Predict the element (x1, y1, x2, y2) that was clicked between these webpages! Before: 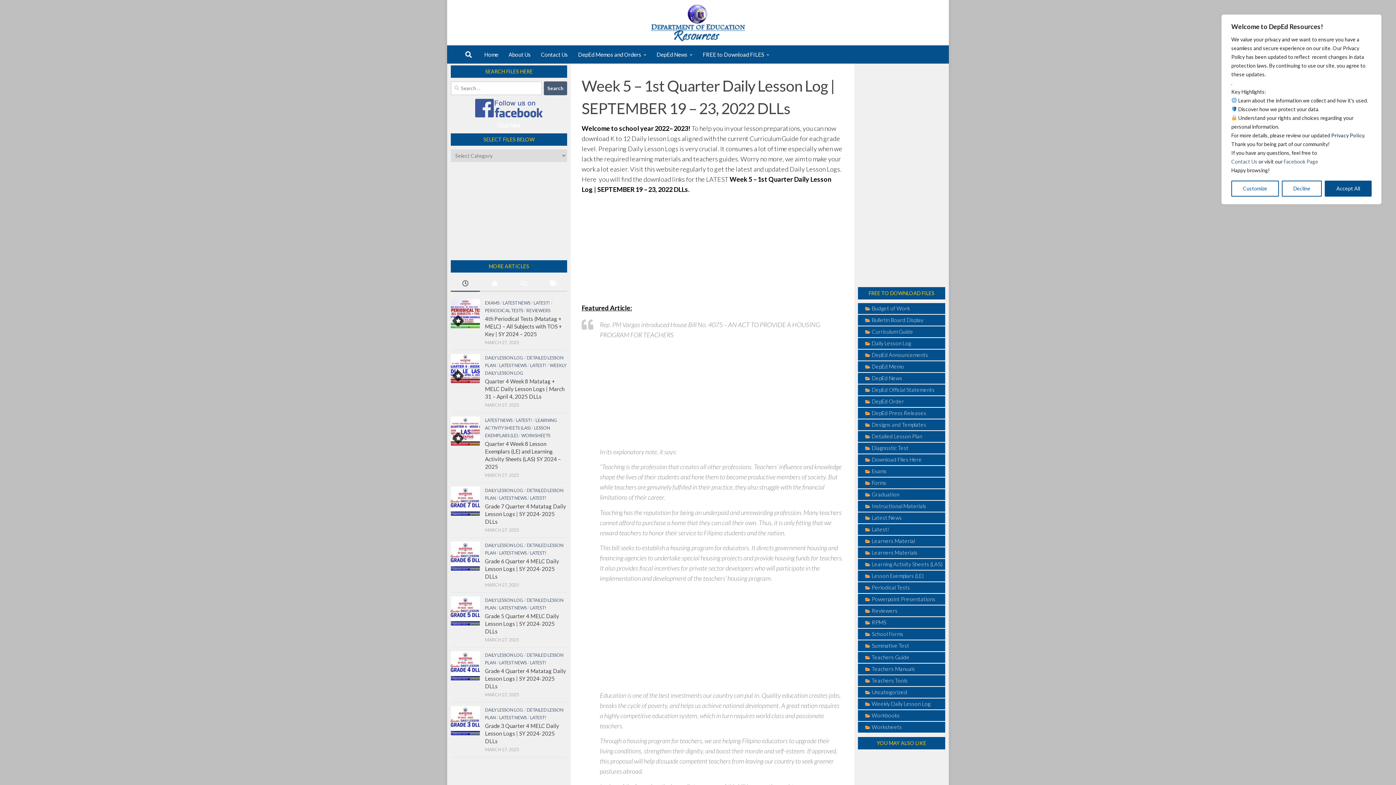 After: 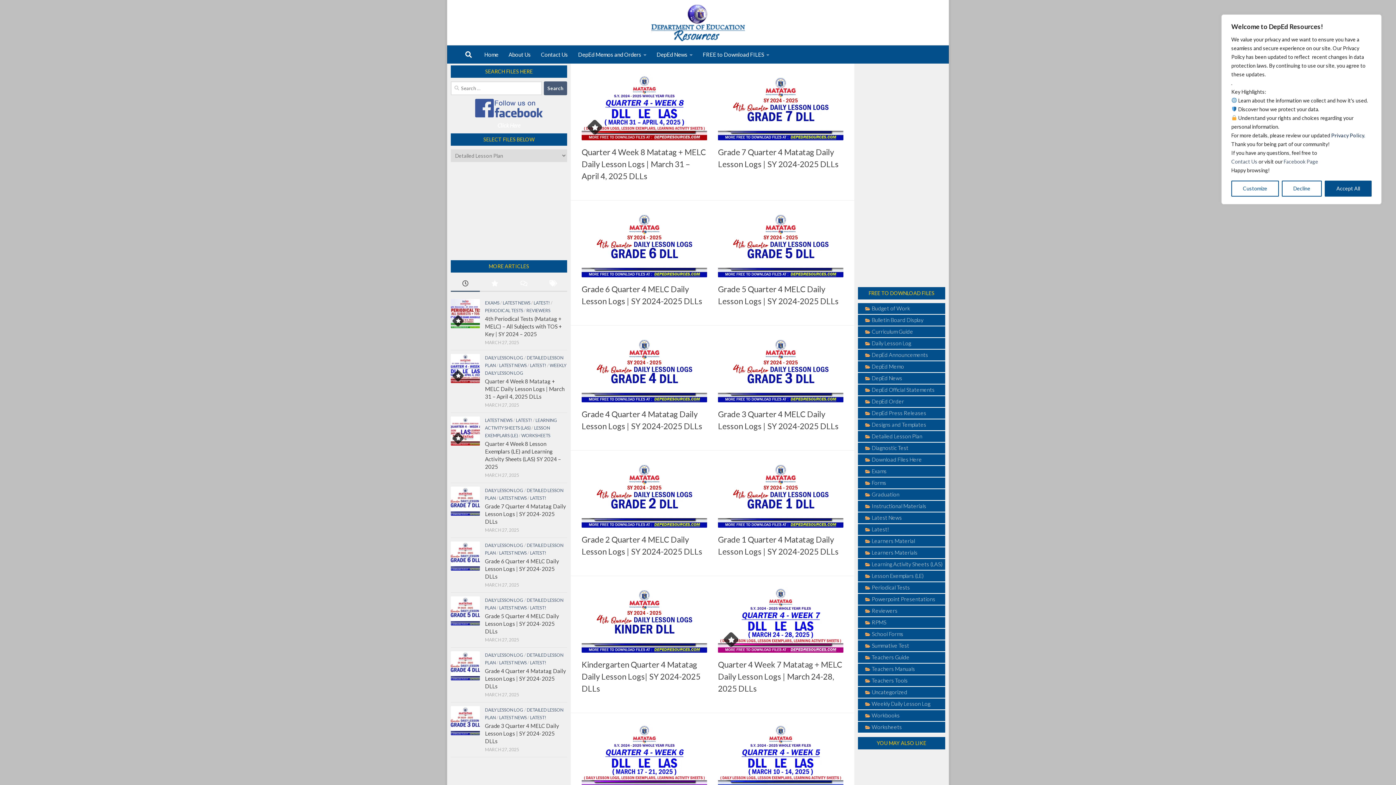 Action: bbox: (865, 433, 922, 439) label: Detailed Lesson Plan